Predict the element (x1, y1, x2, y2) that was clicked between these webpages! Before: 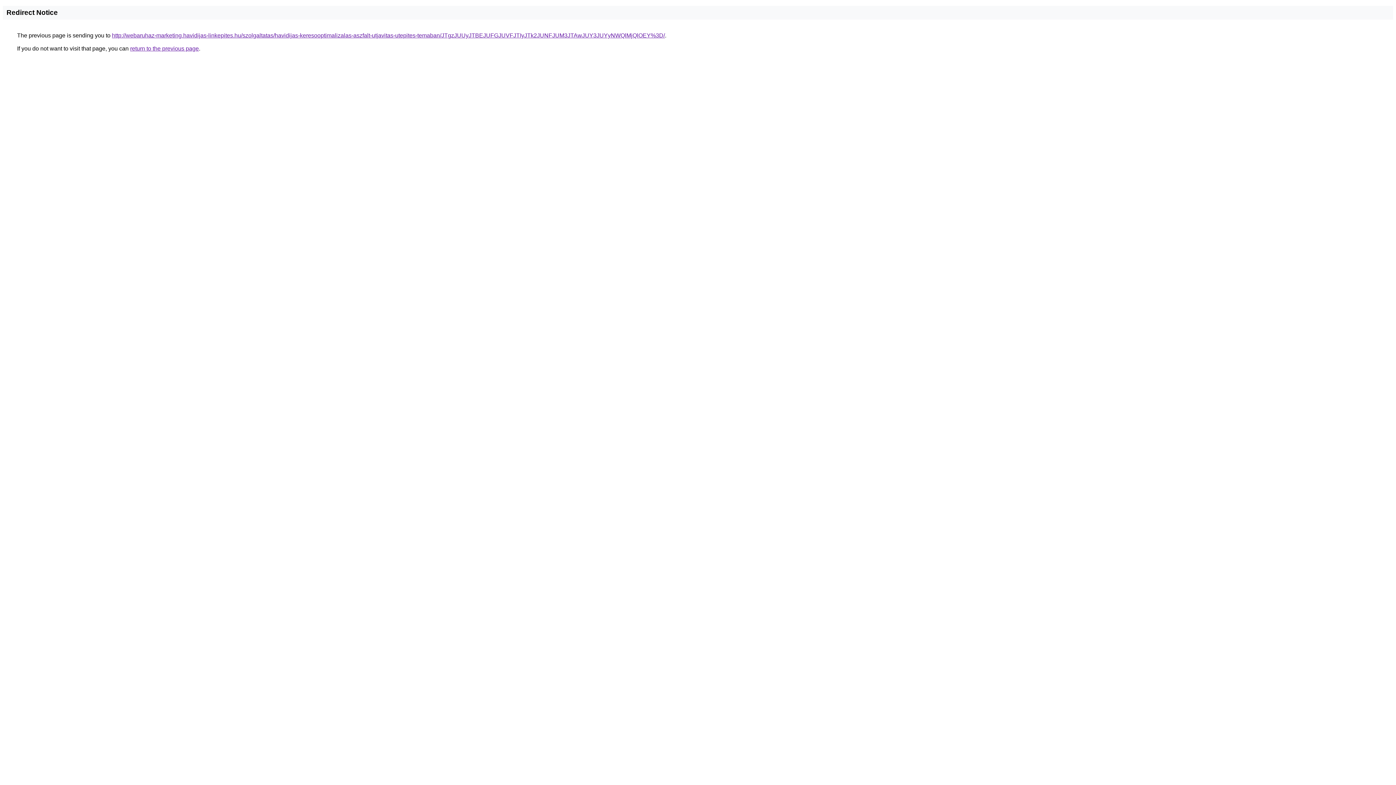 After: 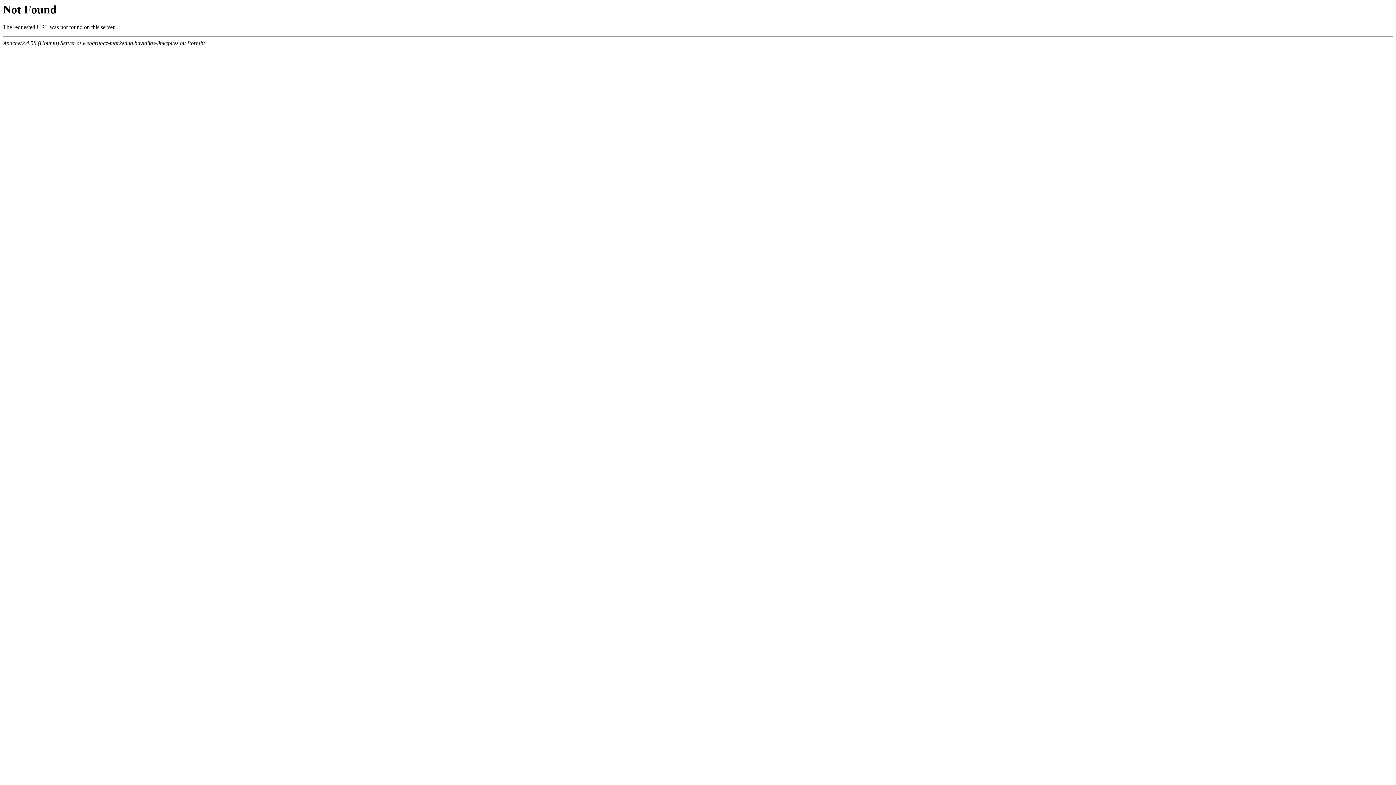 Action: label: http://webaruhaz-marketing.havidijas-linkepites.hu/szolgaltatas/havidijas-keresooptimalizalas-aszfalt-utjavitas-utepites-temaban/JTgzJUUyJTBEJUFGJUVFJTIyJTk2JUNFJUM3JTAwJUY3JUYyNWQlMjQlOEY%3D/ bbox: (112, 32, 665, 38)